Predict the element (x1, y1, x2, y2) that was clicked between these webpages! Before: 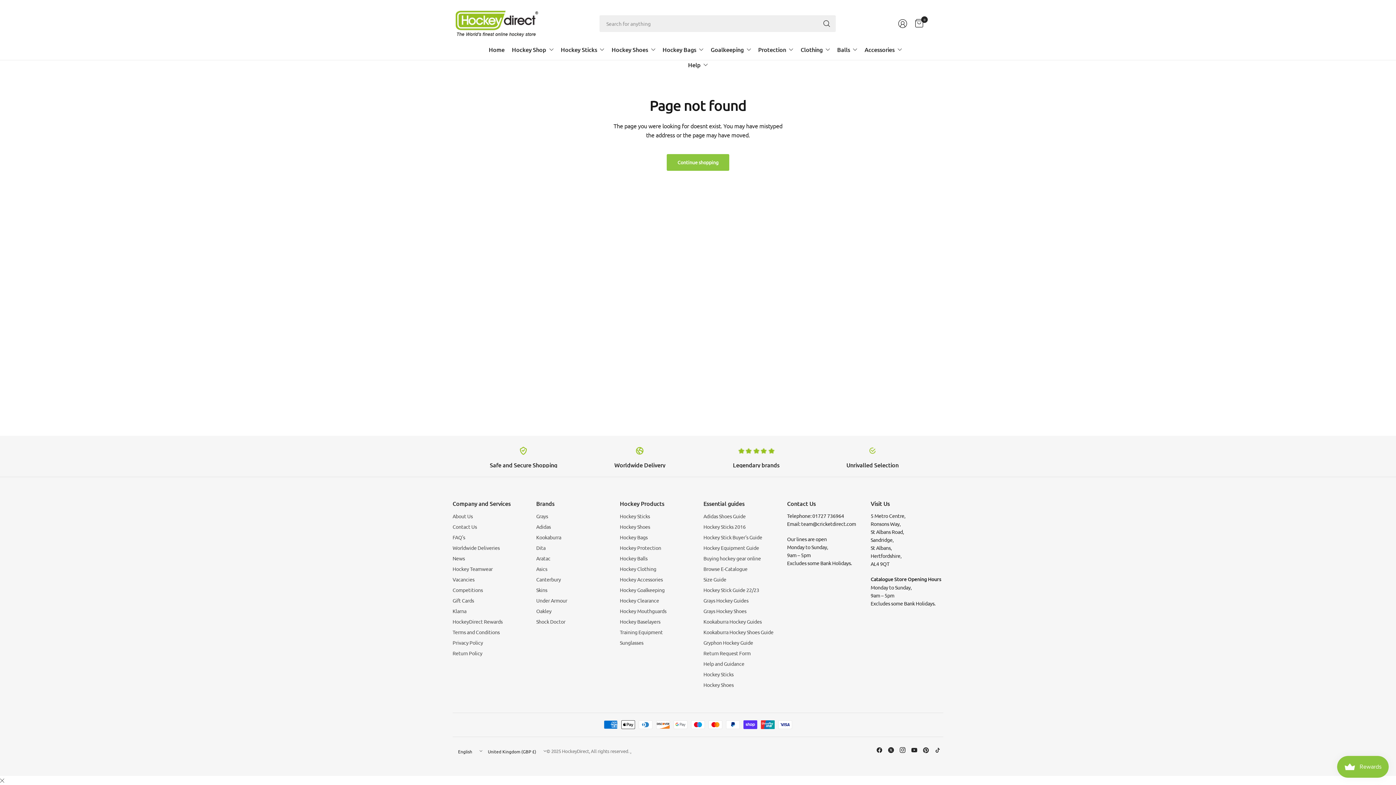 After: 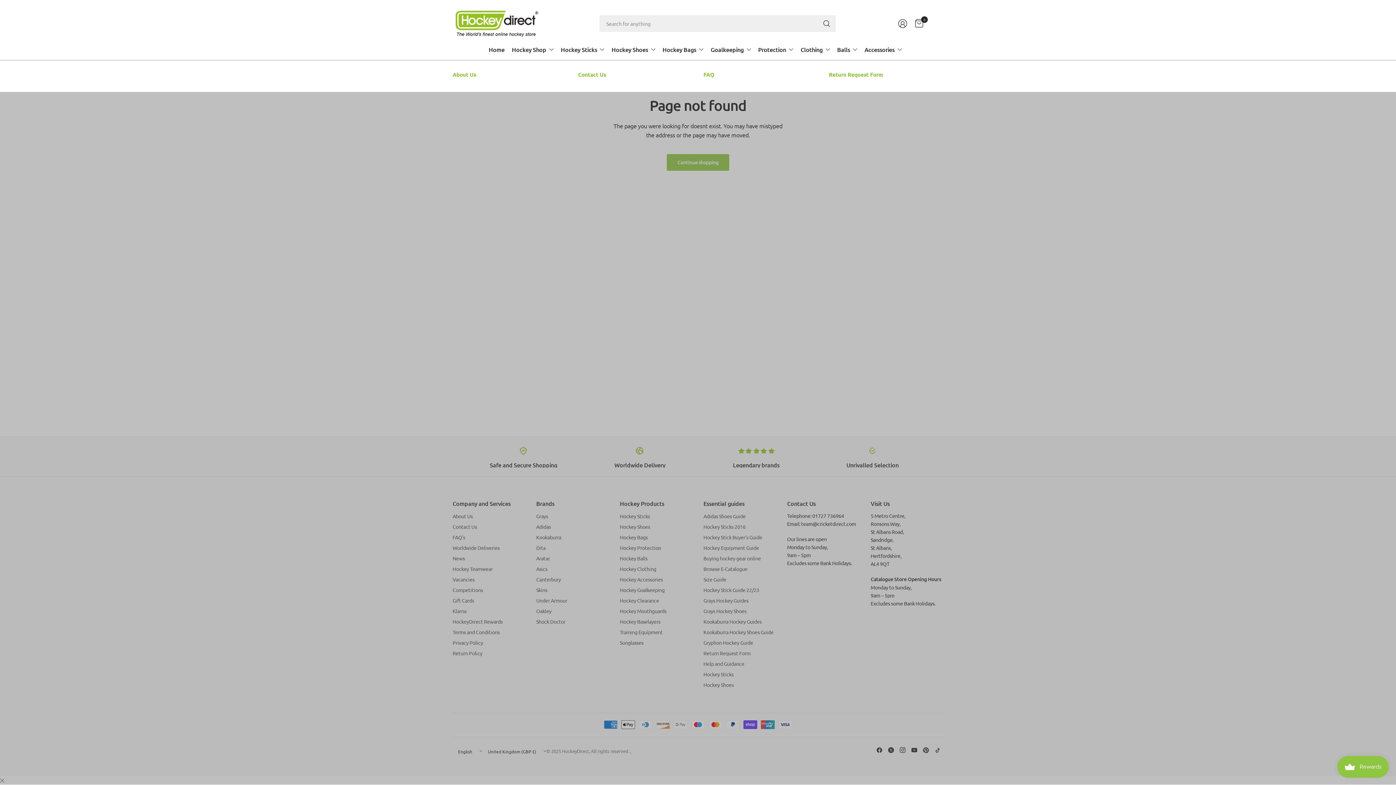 Action: bbox: (688, 58, 708, 71) label: Help